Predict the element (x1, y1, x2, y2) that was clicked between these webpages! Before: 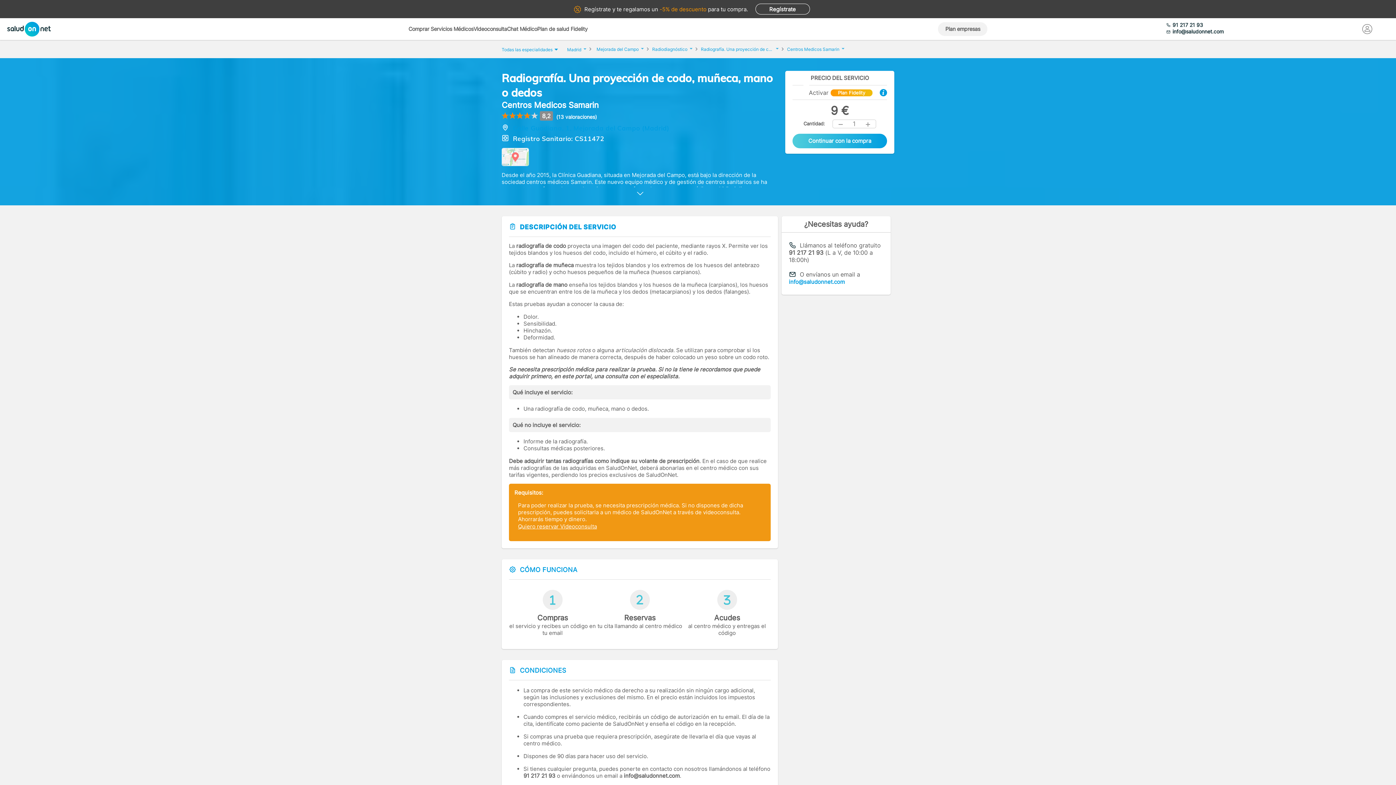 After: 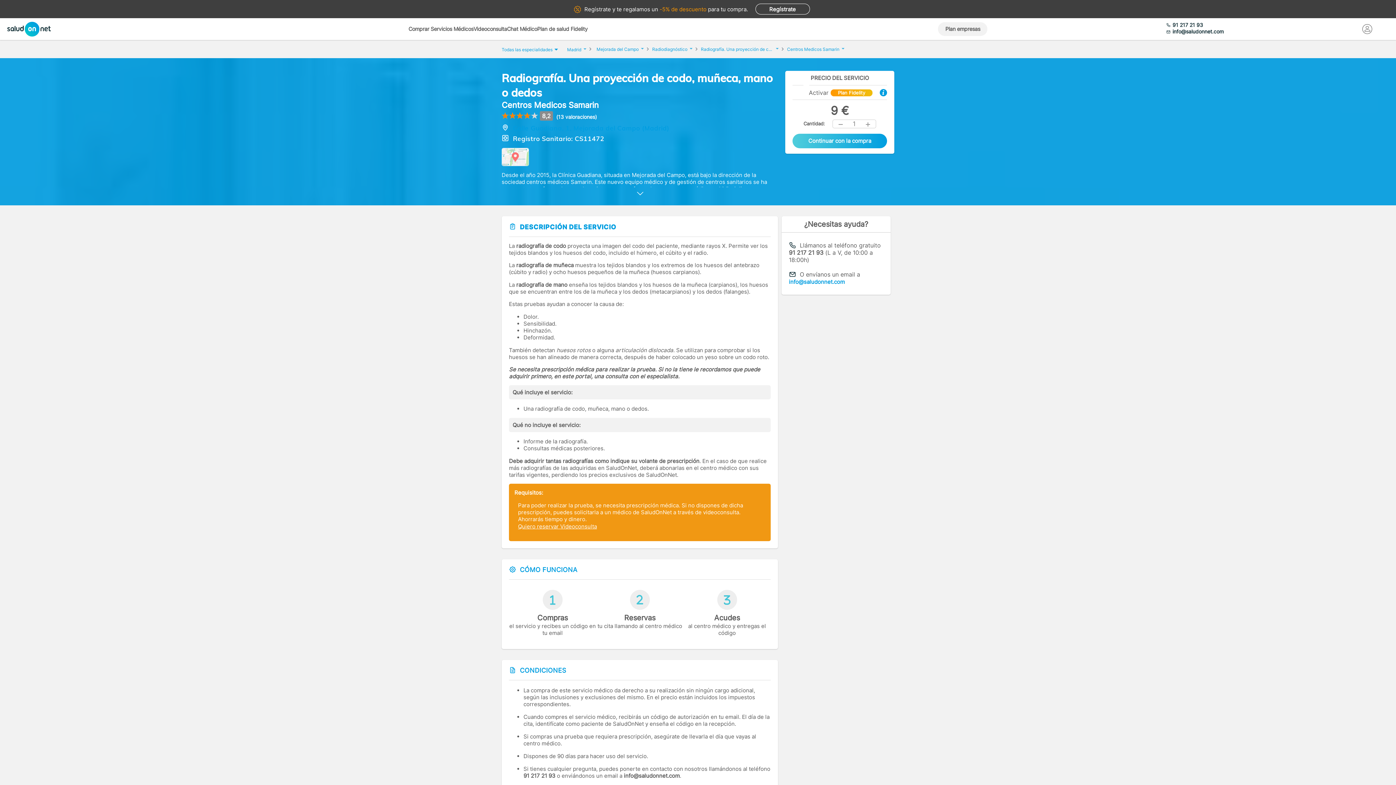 Action: bbox: (1166, 21, 1338, 28) label: 91 217 21 93